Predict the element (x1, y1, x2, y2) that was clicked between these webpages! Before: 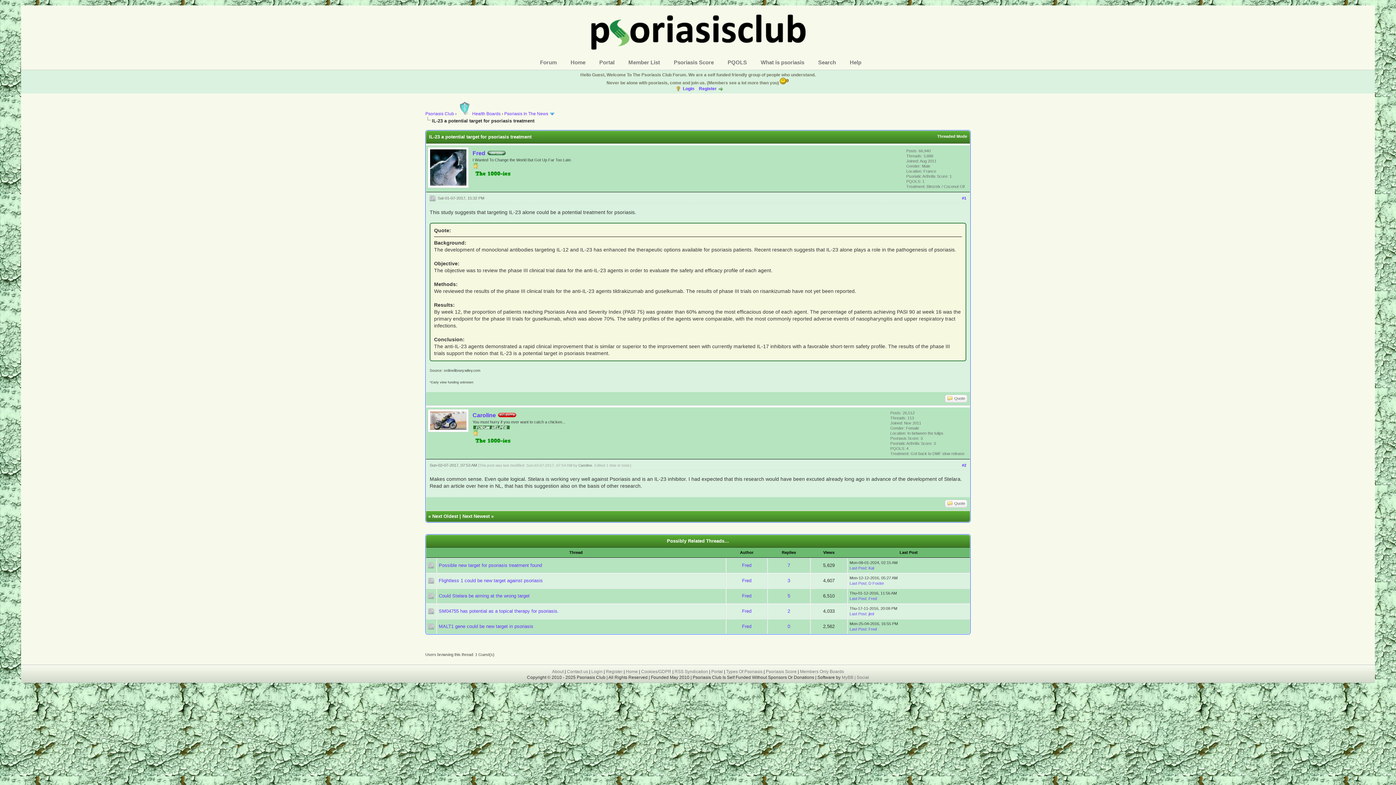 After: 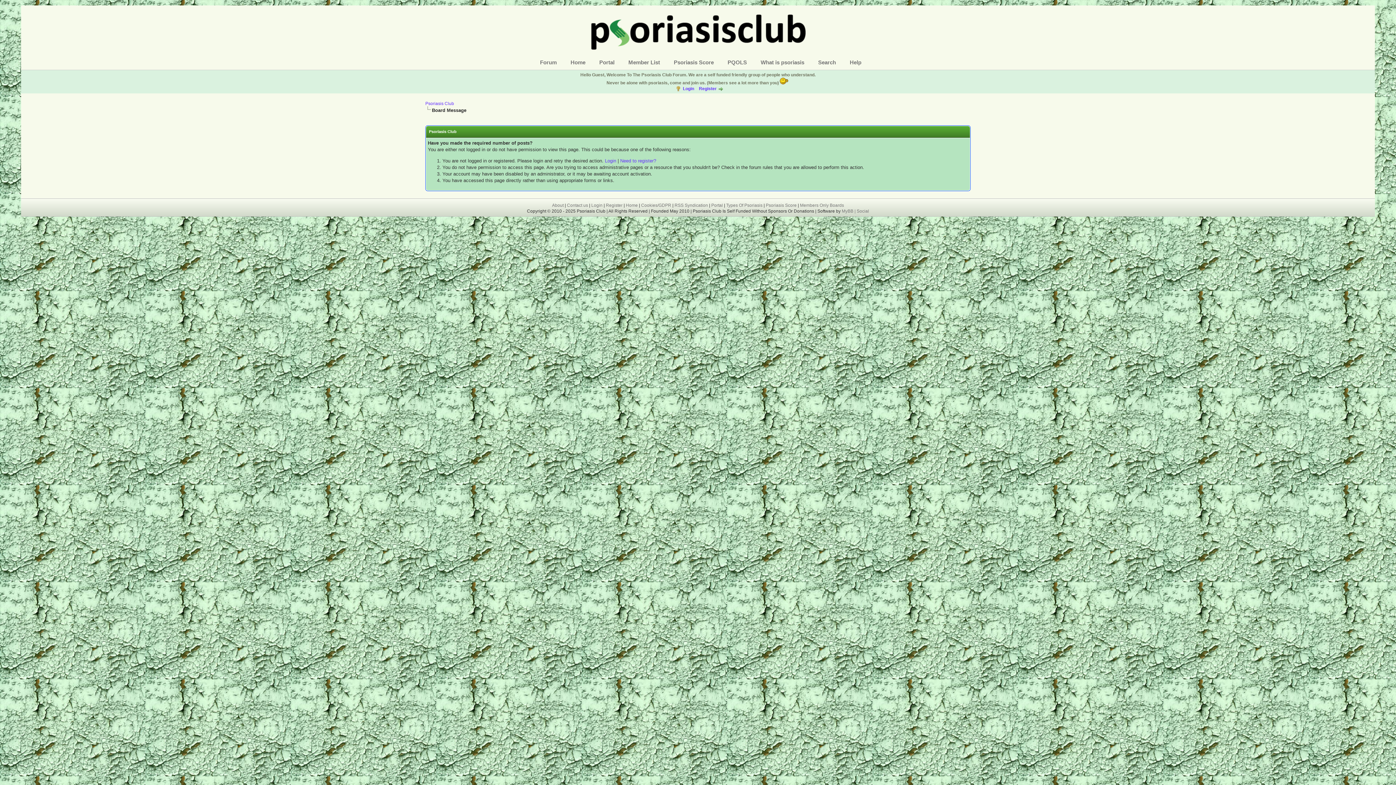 Action: bbox: (472, 412, 495, 418) label: Caroline